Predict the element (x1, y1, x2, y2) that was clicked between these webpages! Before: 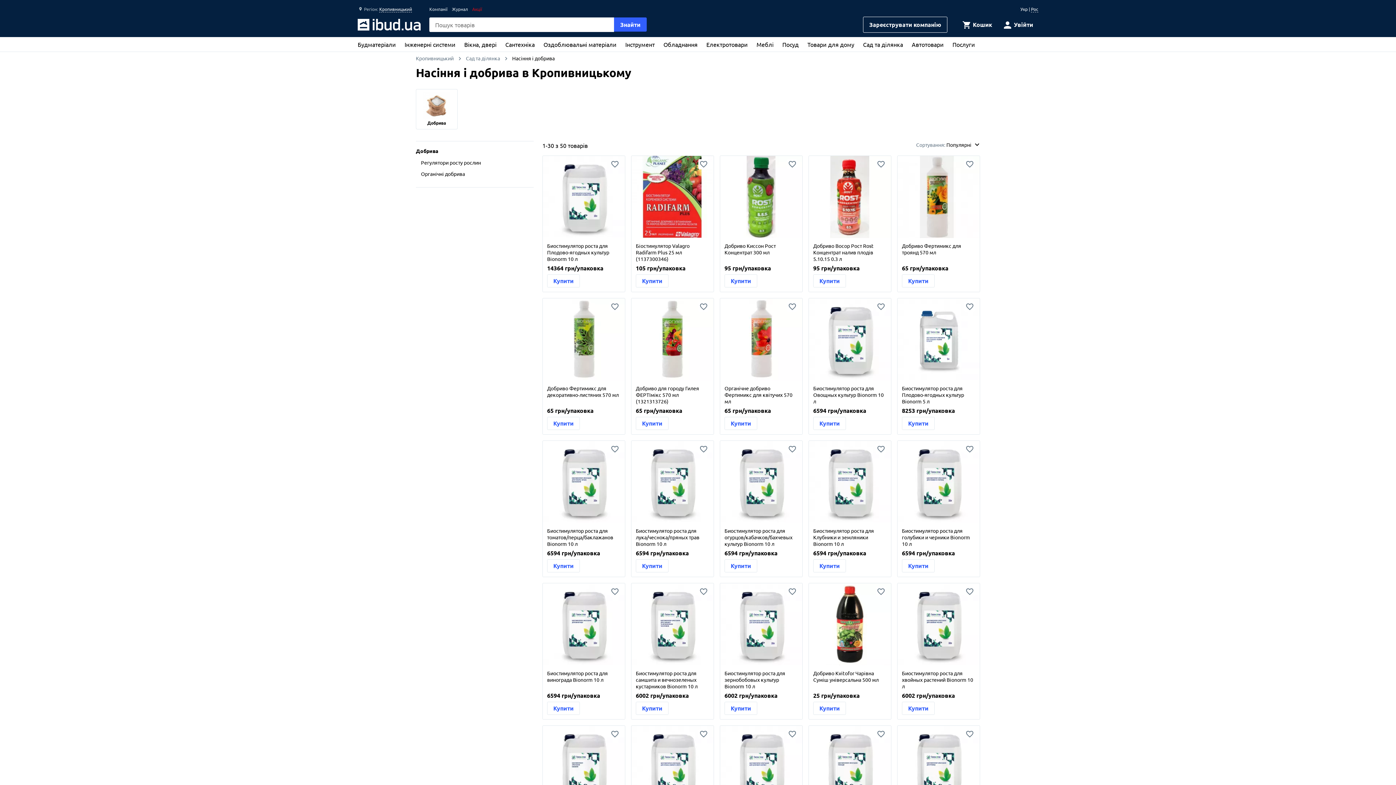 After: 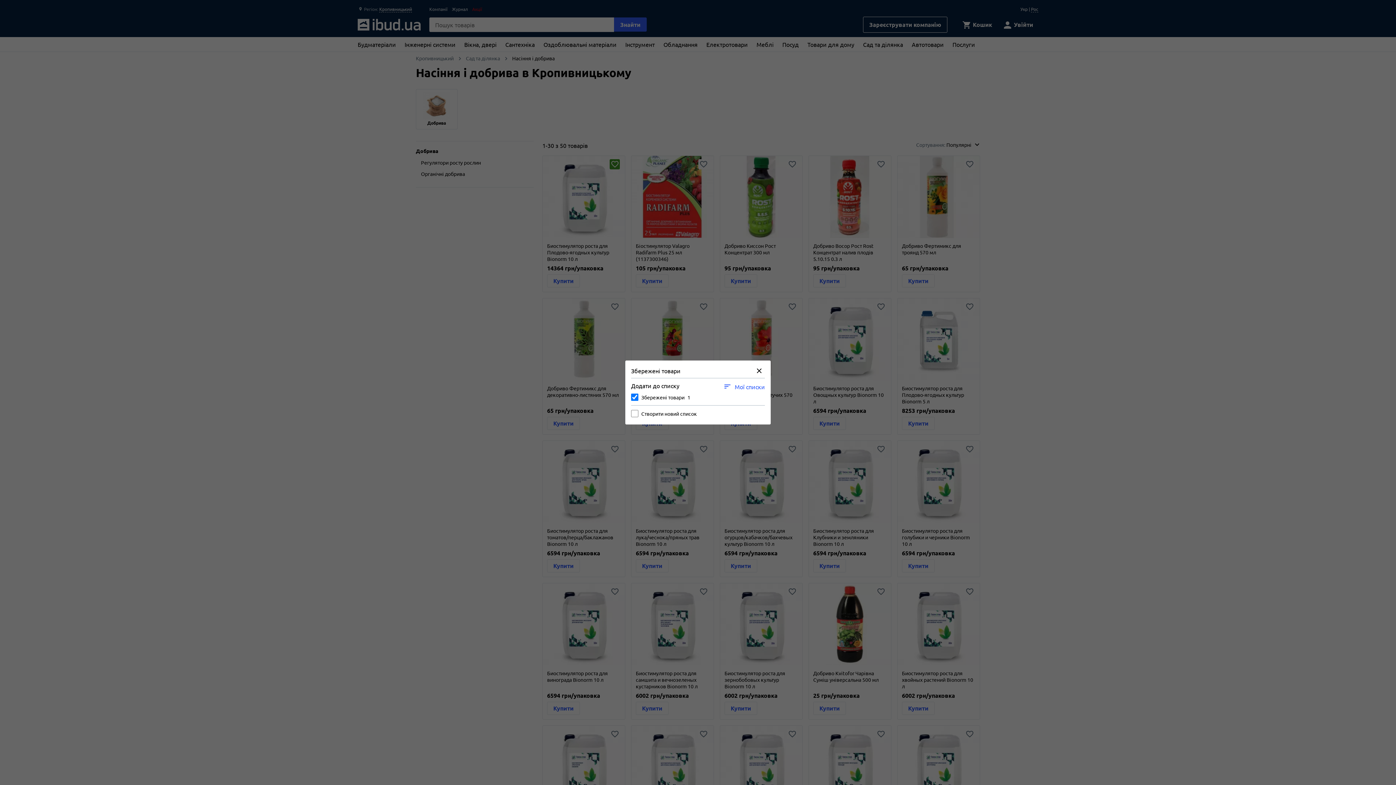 Action: bbox: (607, 158, 622, 169)